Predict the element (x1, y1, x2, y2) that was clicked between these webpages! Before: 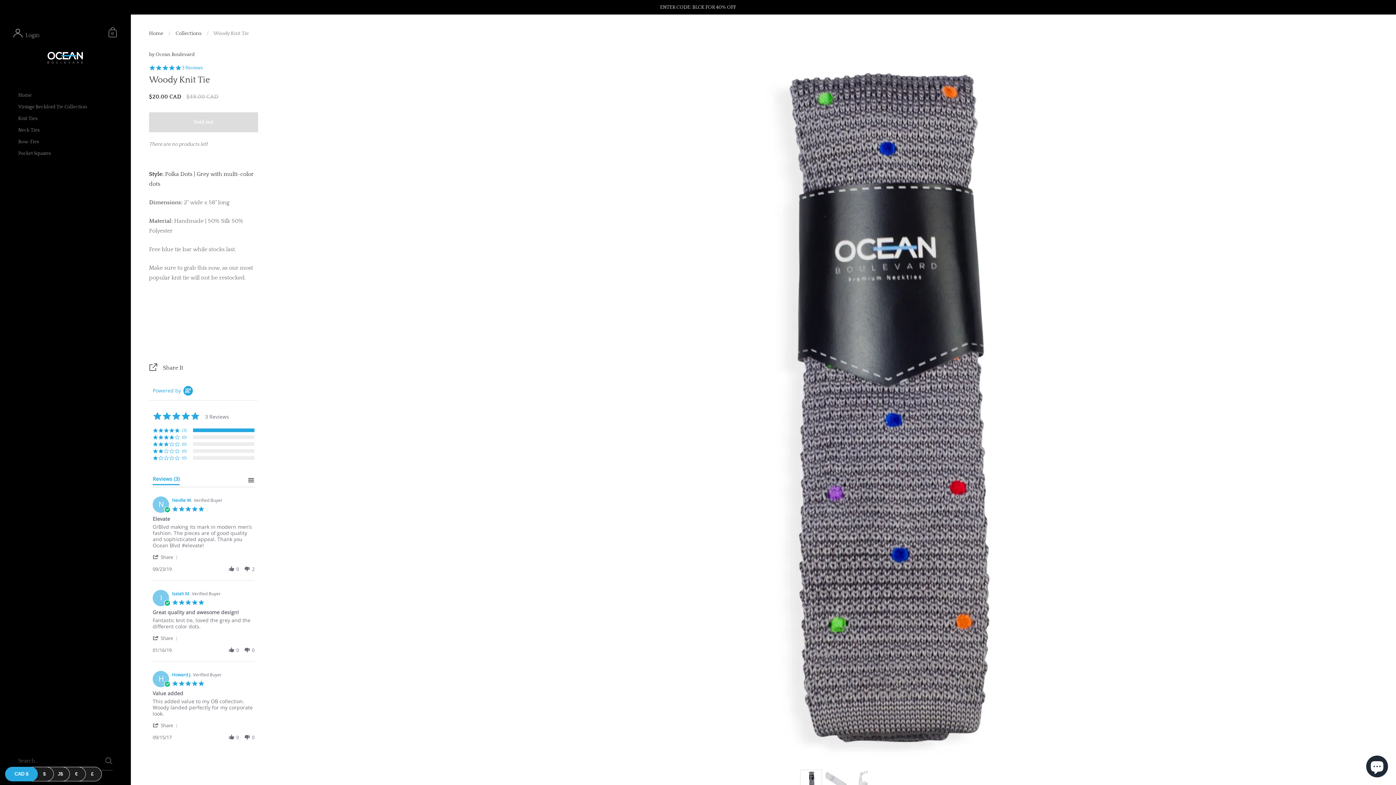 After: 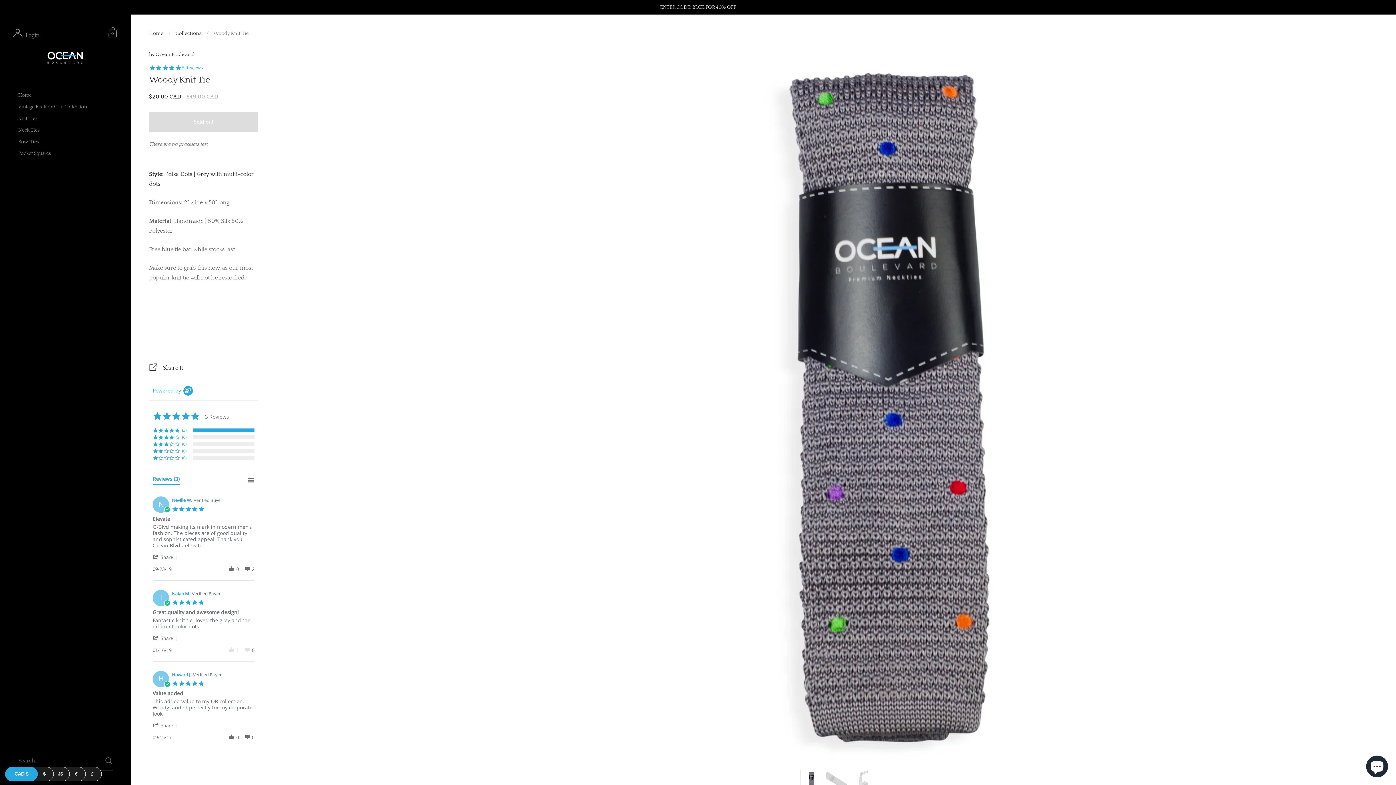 Action: label: vote up Review by Isaiah M. on 16 Jan 2019 bbox: (228, 647, 234, 653)